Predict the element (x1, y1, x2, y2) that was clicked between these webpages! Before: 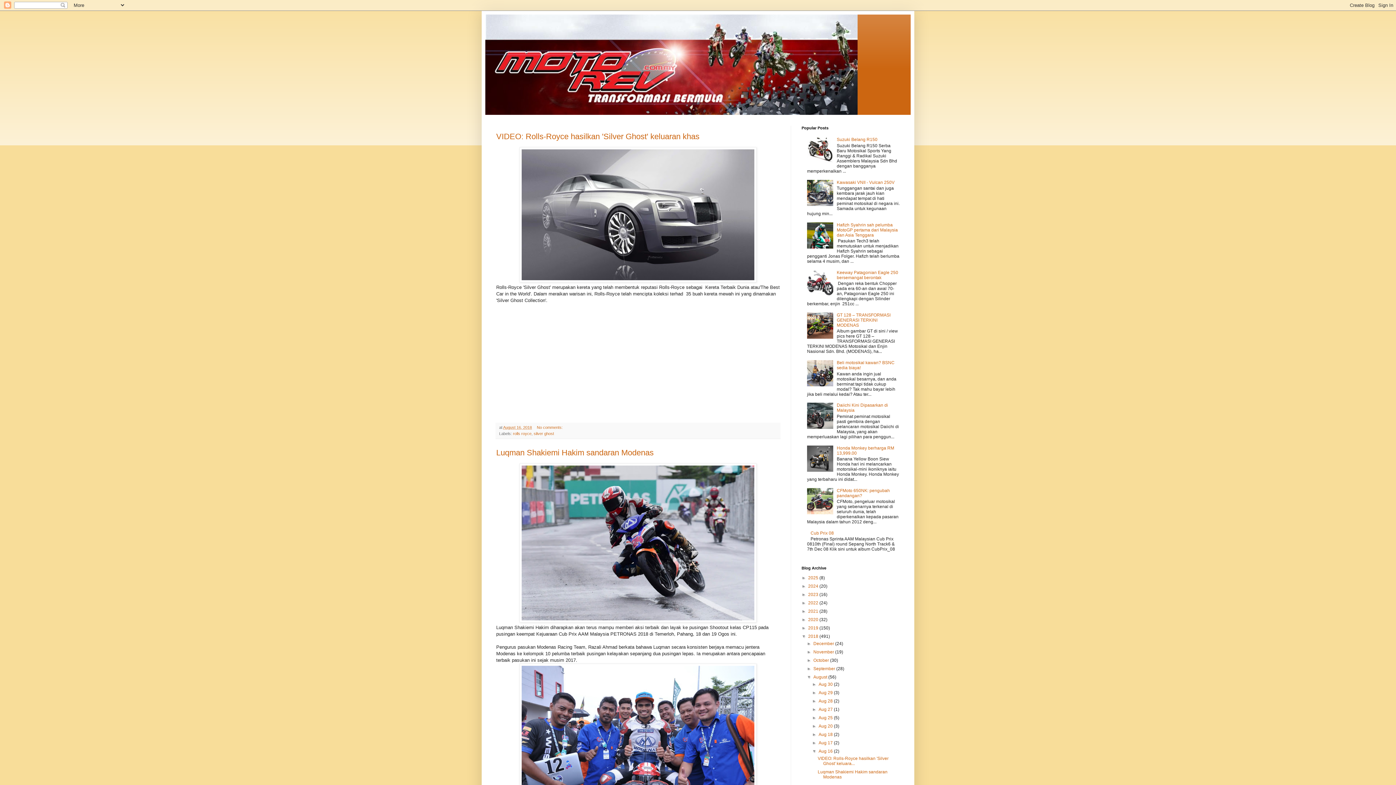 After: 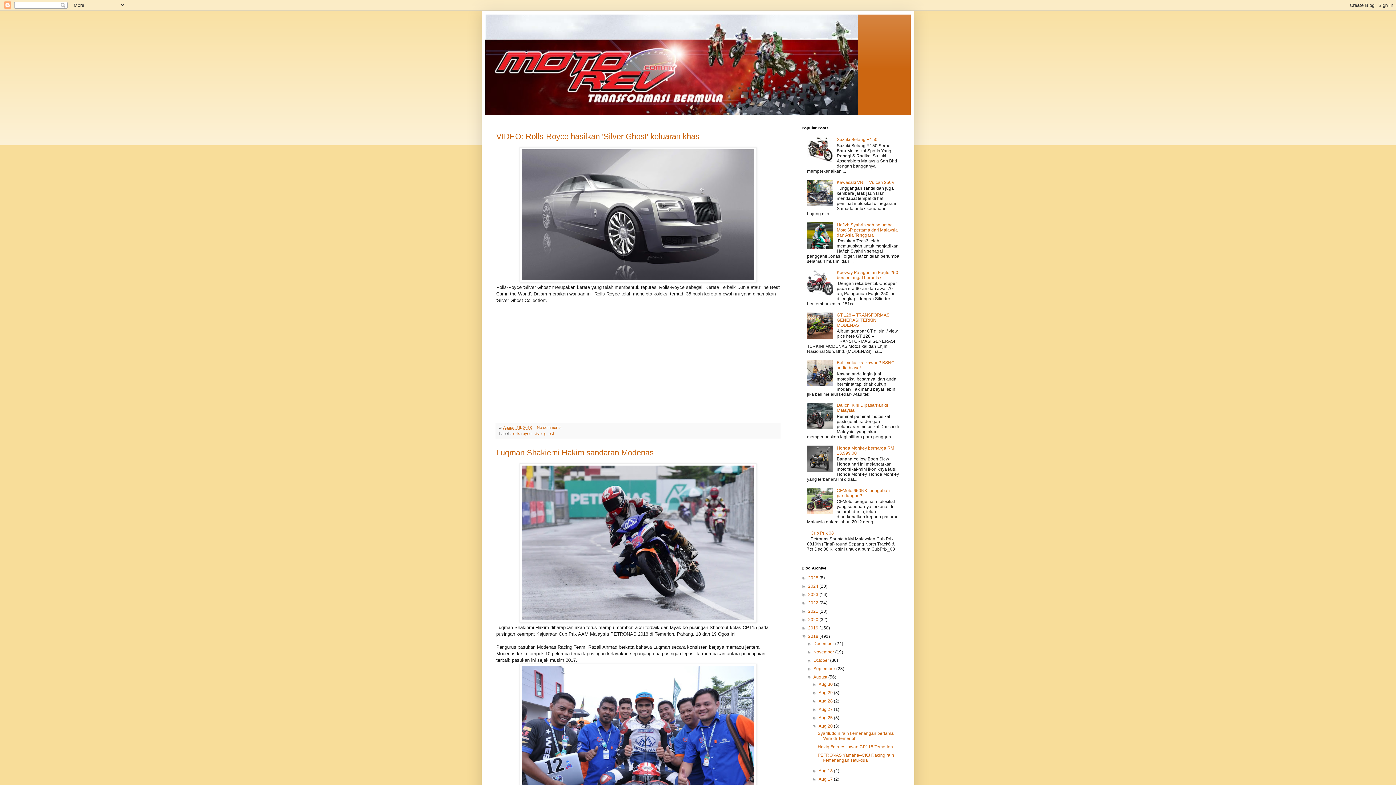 Action: bbox: (812, 723, 818, 728) label: ►  